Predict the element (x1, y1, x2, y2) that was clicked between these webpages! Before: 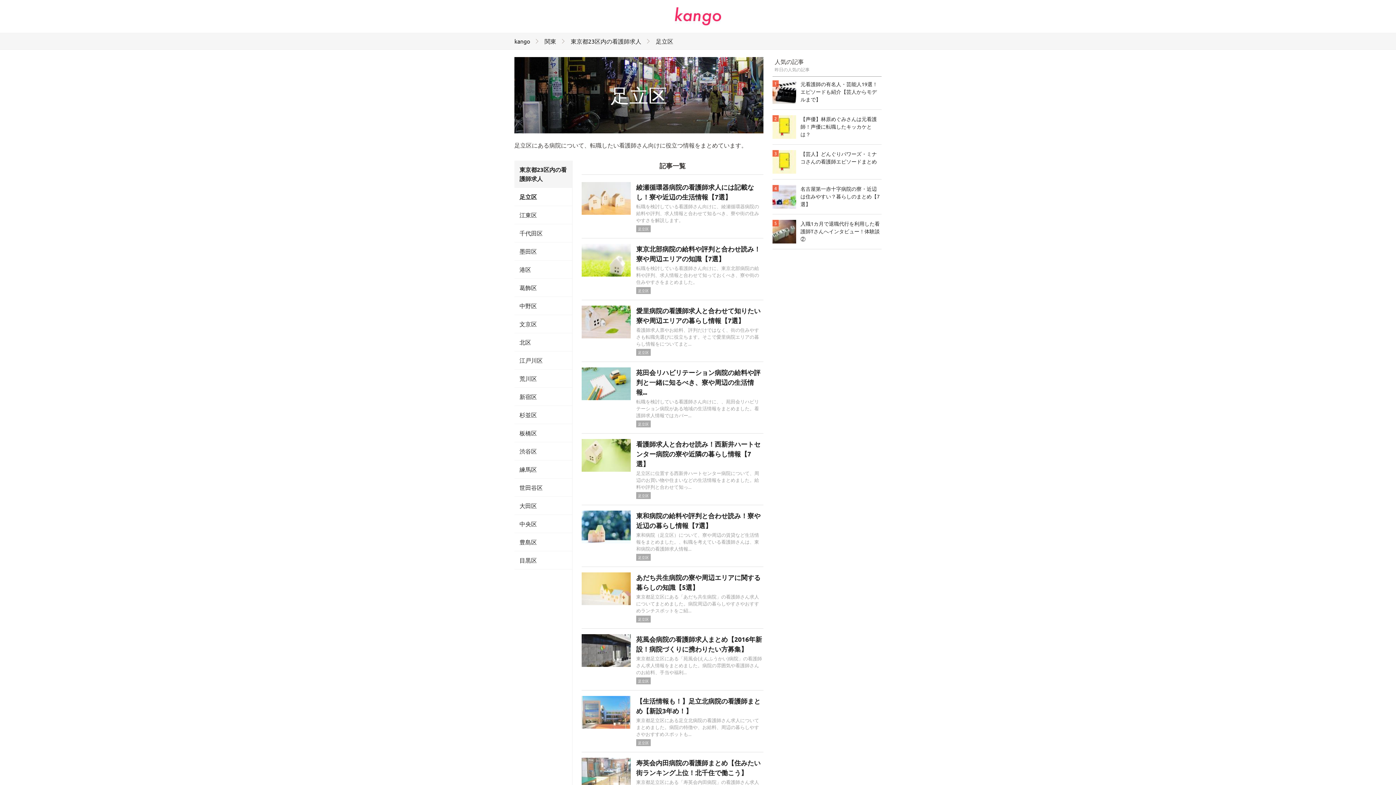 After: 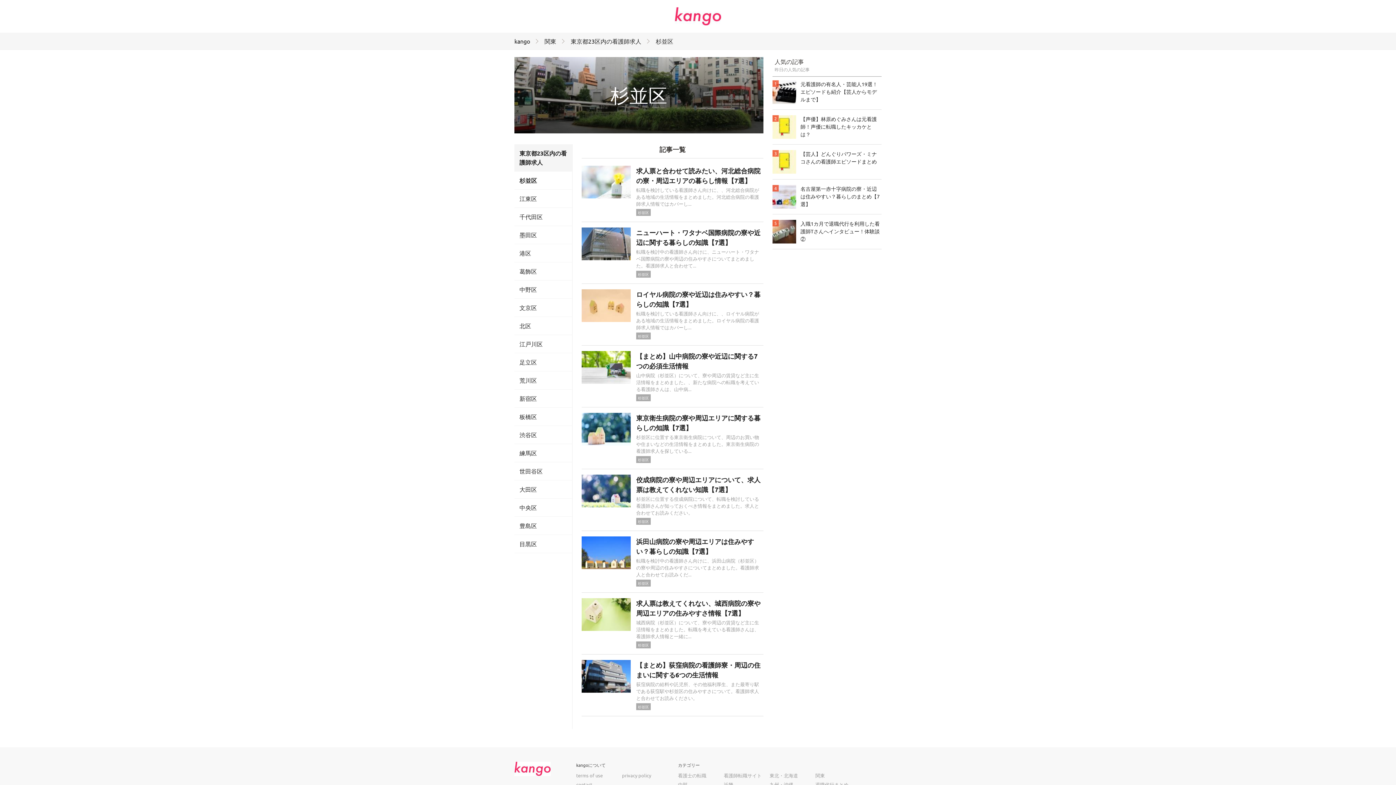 Action: bbox: (514, 406, 572, 424) label: 杉並区